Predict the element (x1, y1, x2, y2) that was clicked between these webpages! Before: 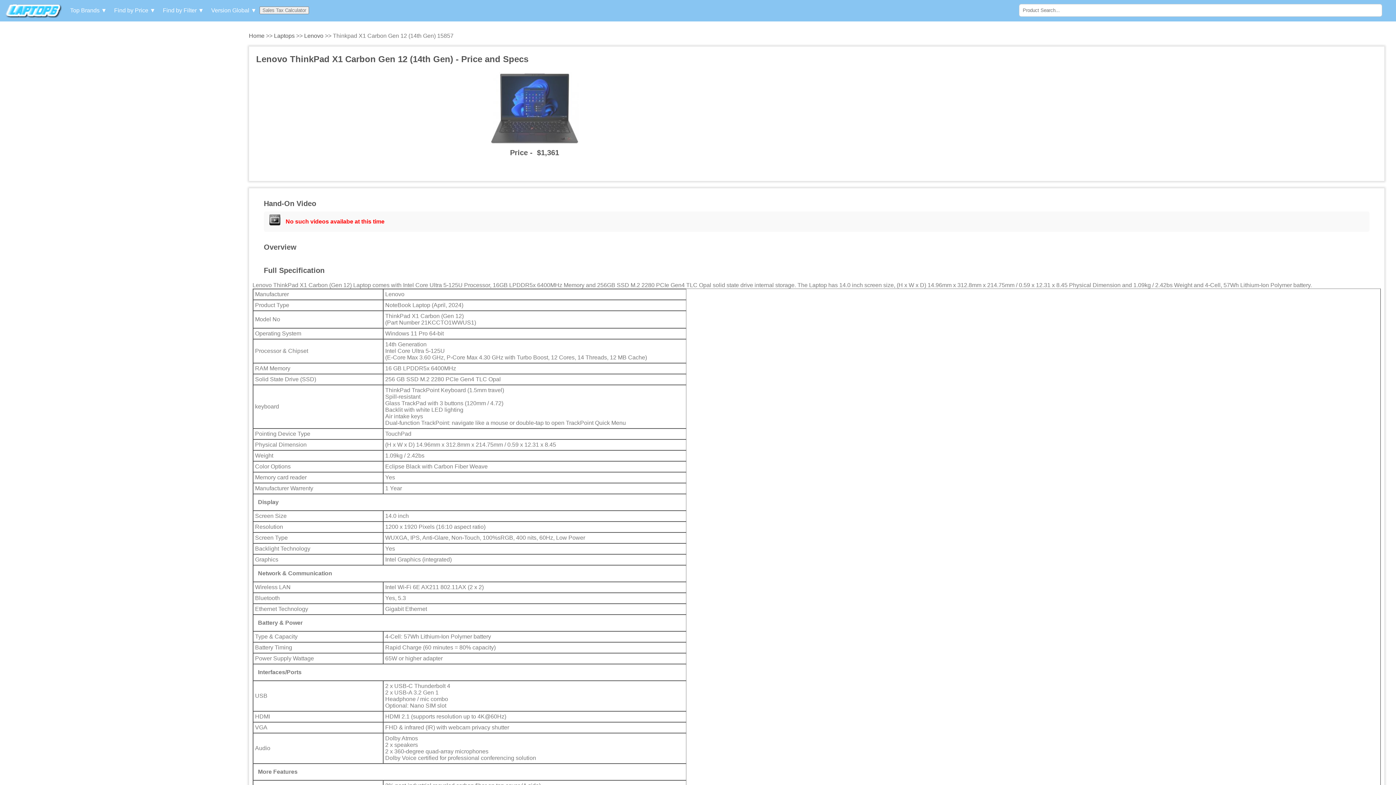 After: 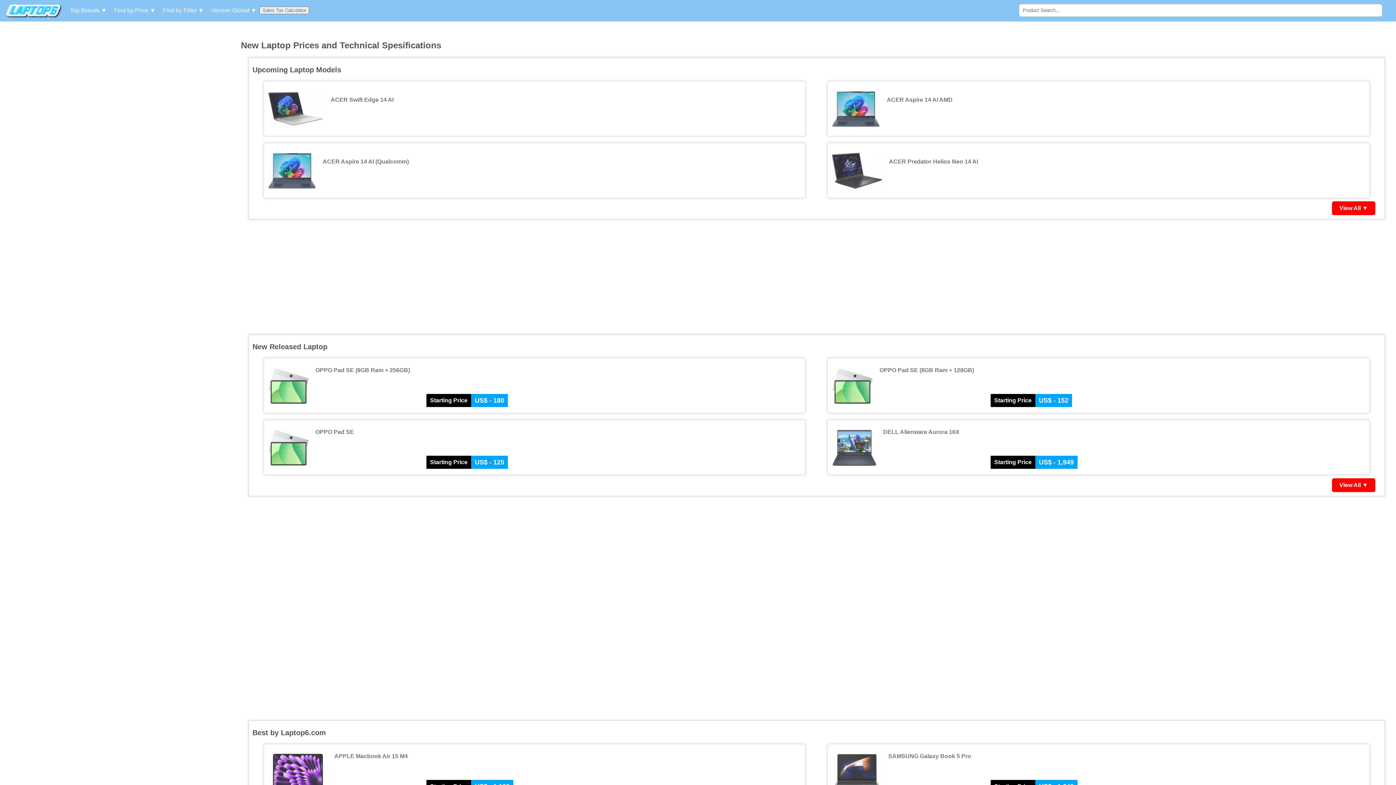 Action: label: Home  bbox: (248, 32, 266, 38)